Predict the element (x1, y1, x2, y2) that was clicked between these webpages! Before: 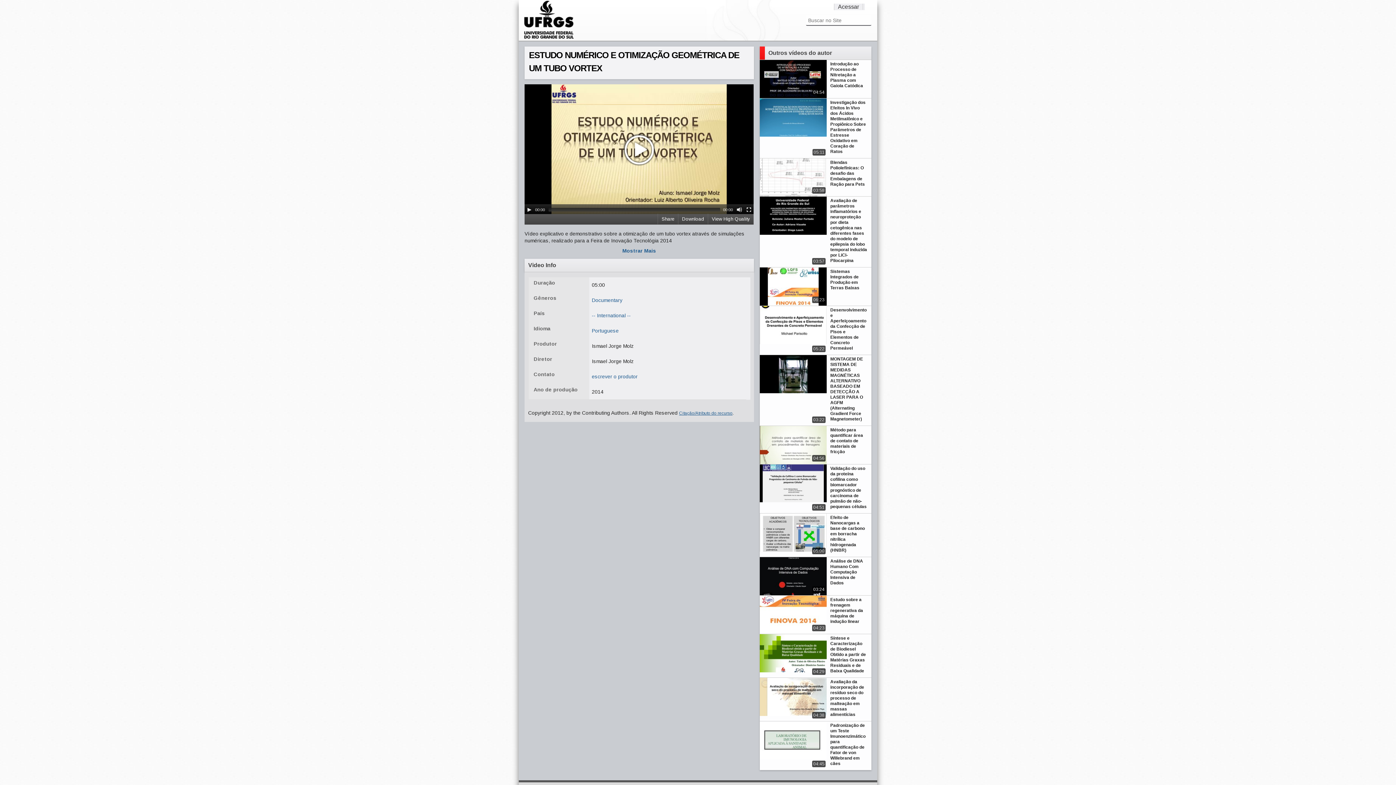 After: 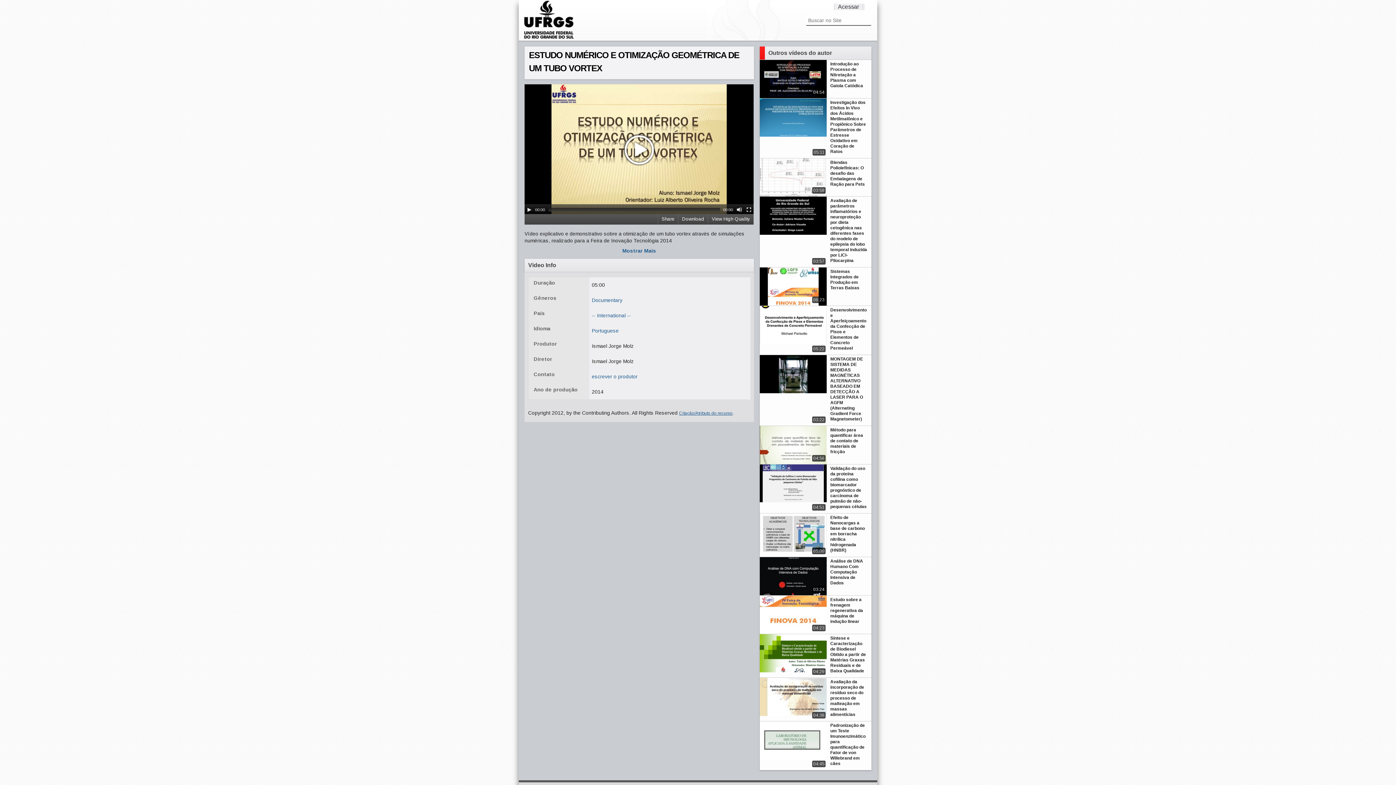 Action: bbox: (524, 258, 754, 272) label: Video Info